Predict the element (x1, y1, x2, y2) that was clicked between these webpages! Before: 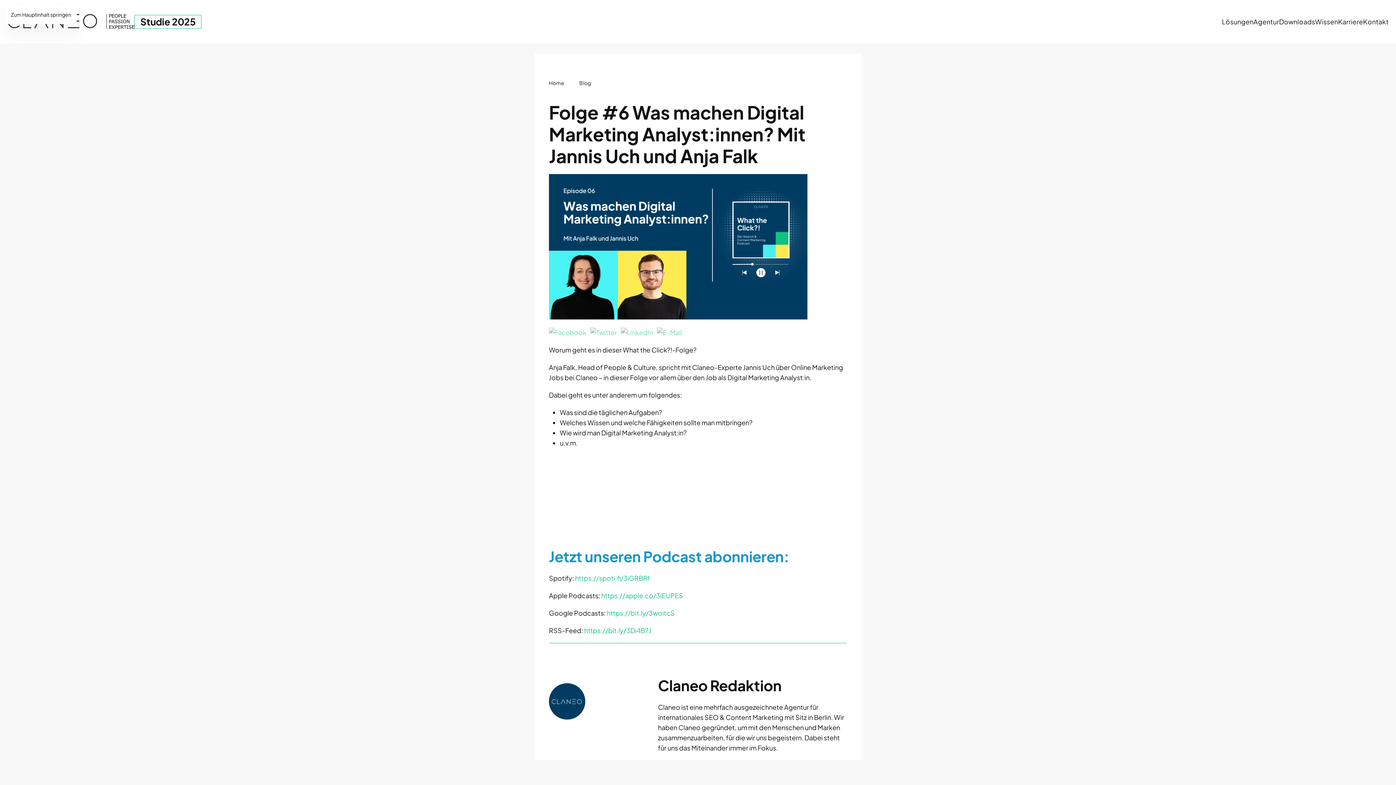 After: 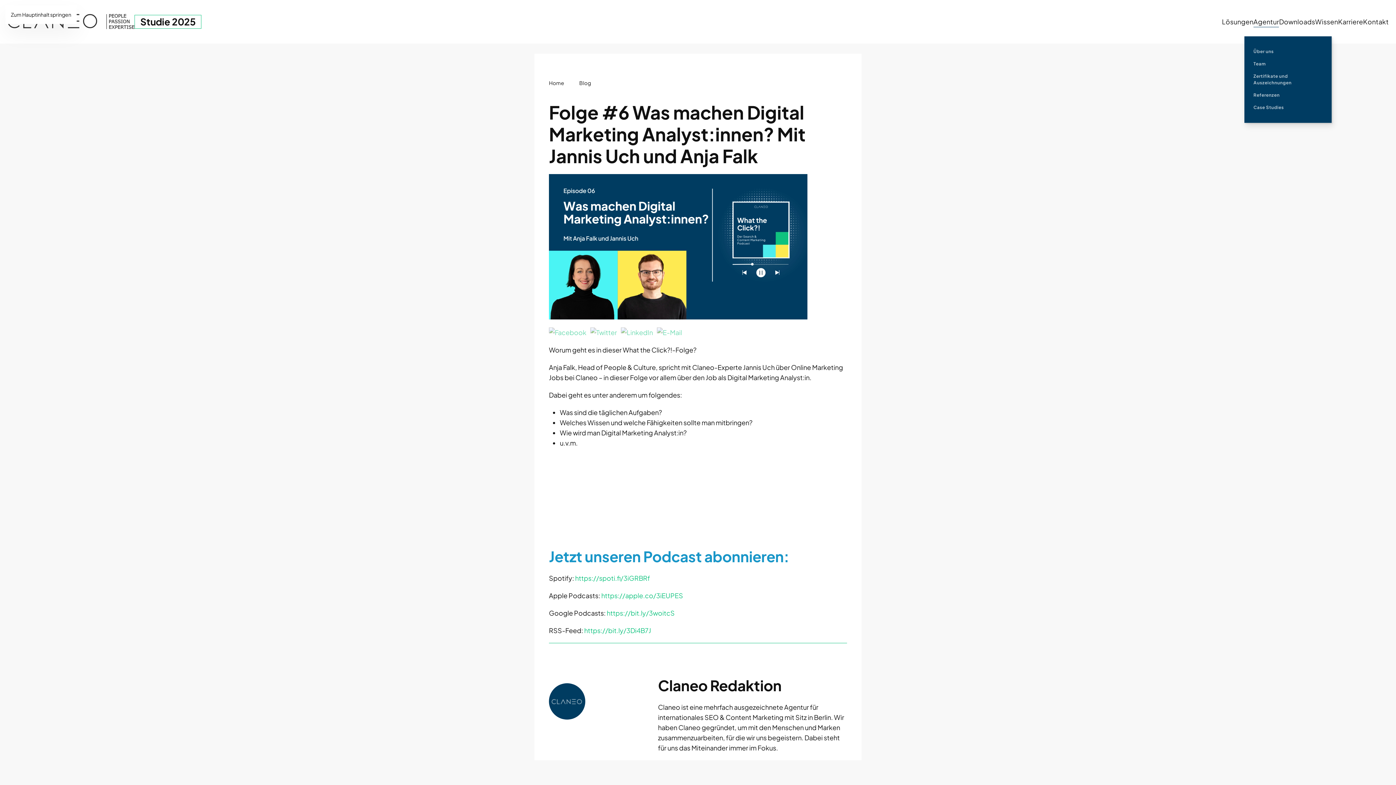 Action: bbox: (1253, 7, 1279, 36) label: Agentur